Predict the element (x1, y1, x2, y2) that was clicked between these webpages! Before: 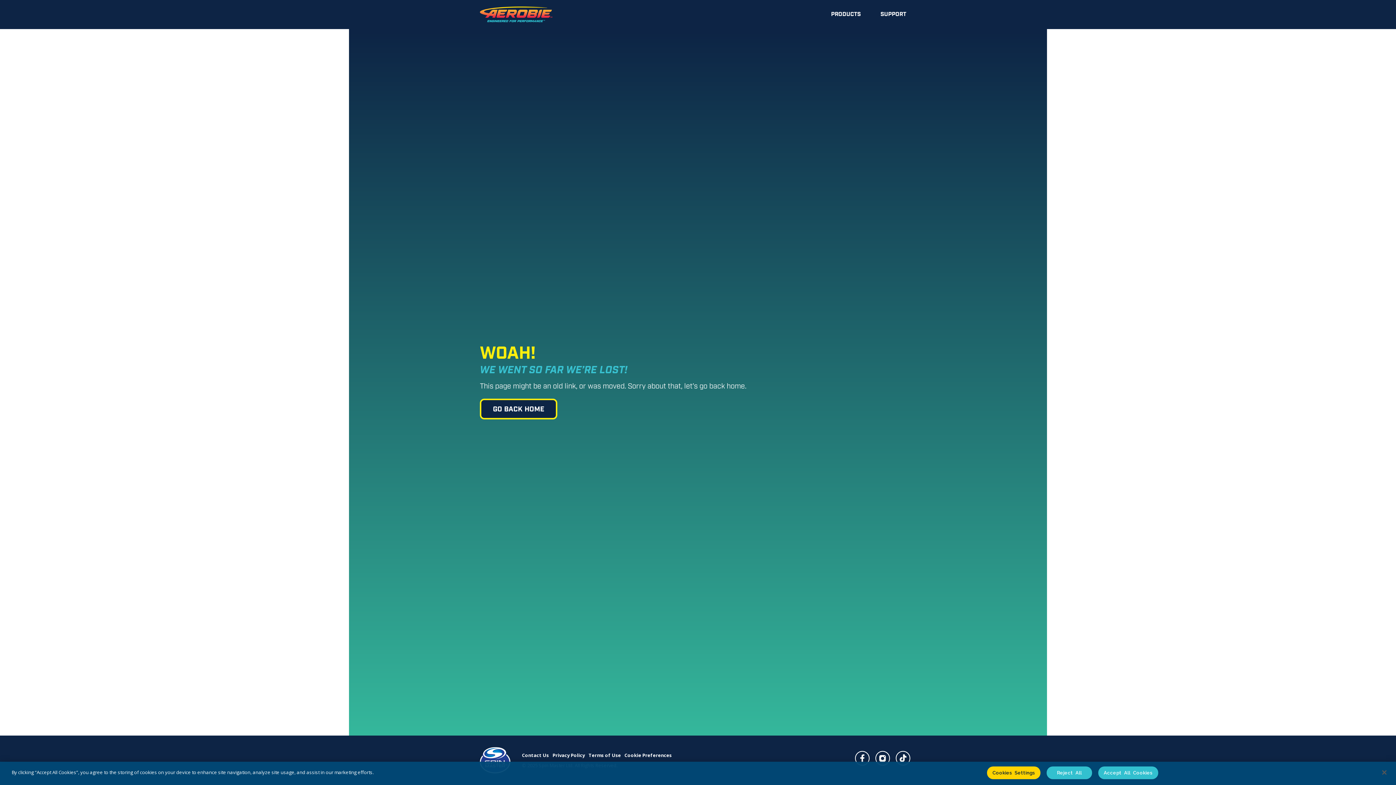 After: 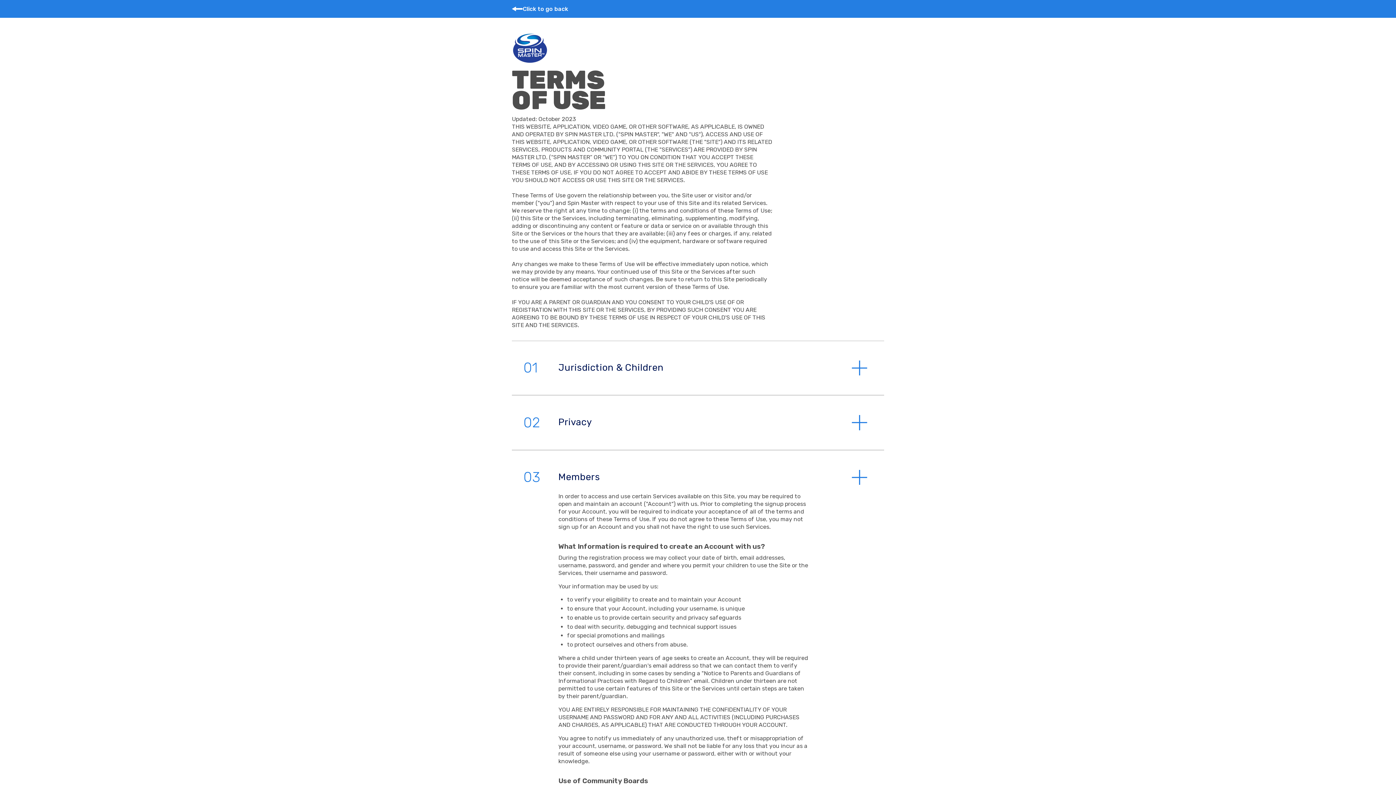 Action: label: Terms of Use bbox: (588, 753, 621, 757)